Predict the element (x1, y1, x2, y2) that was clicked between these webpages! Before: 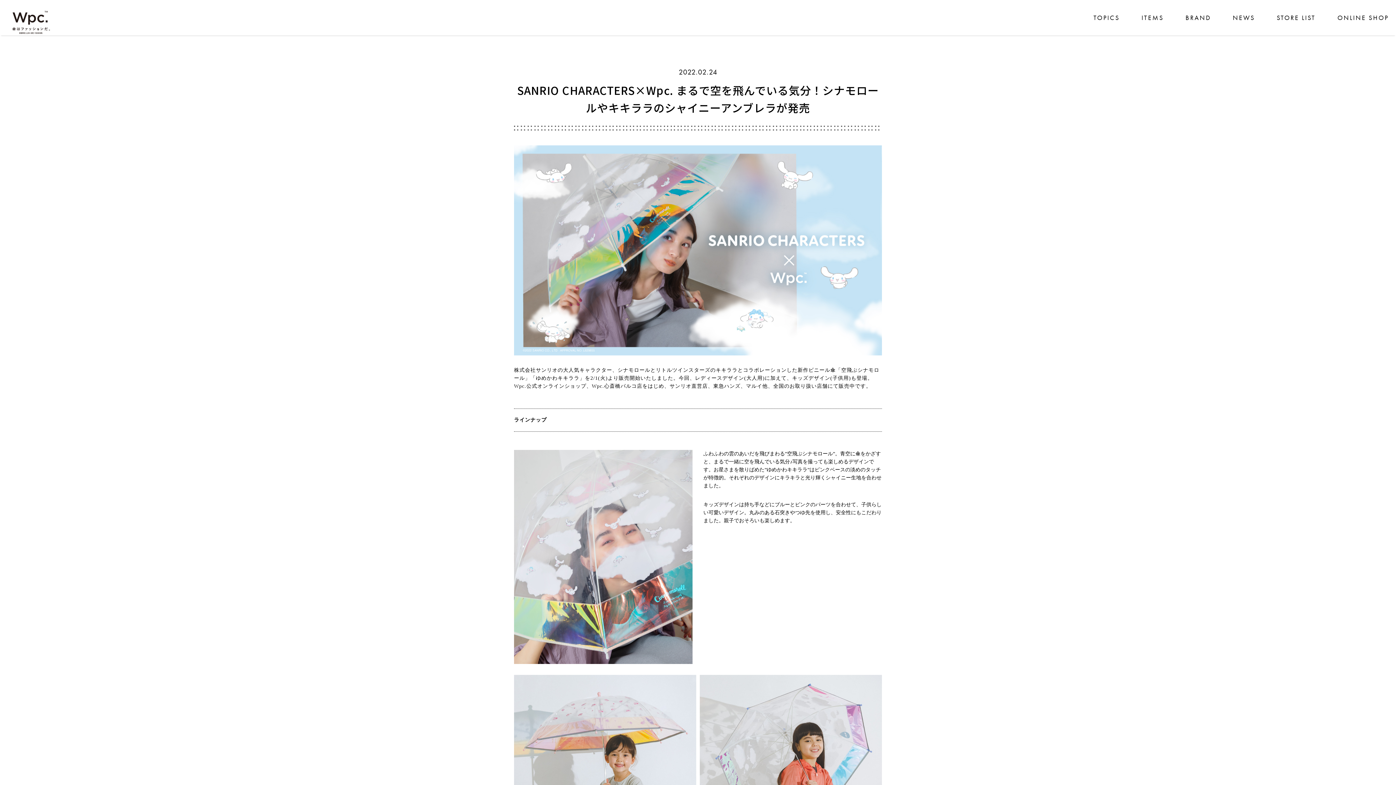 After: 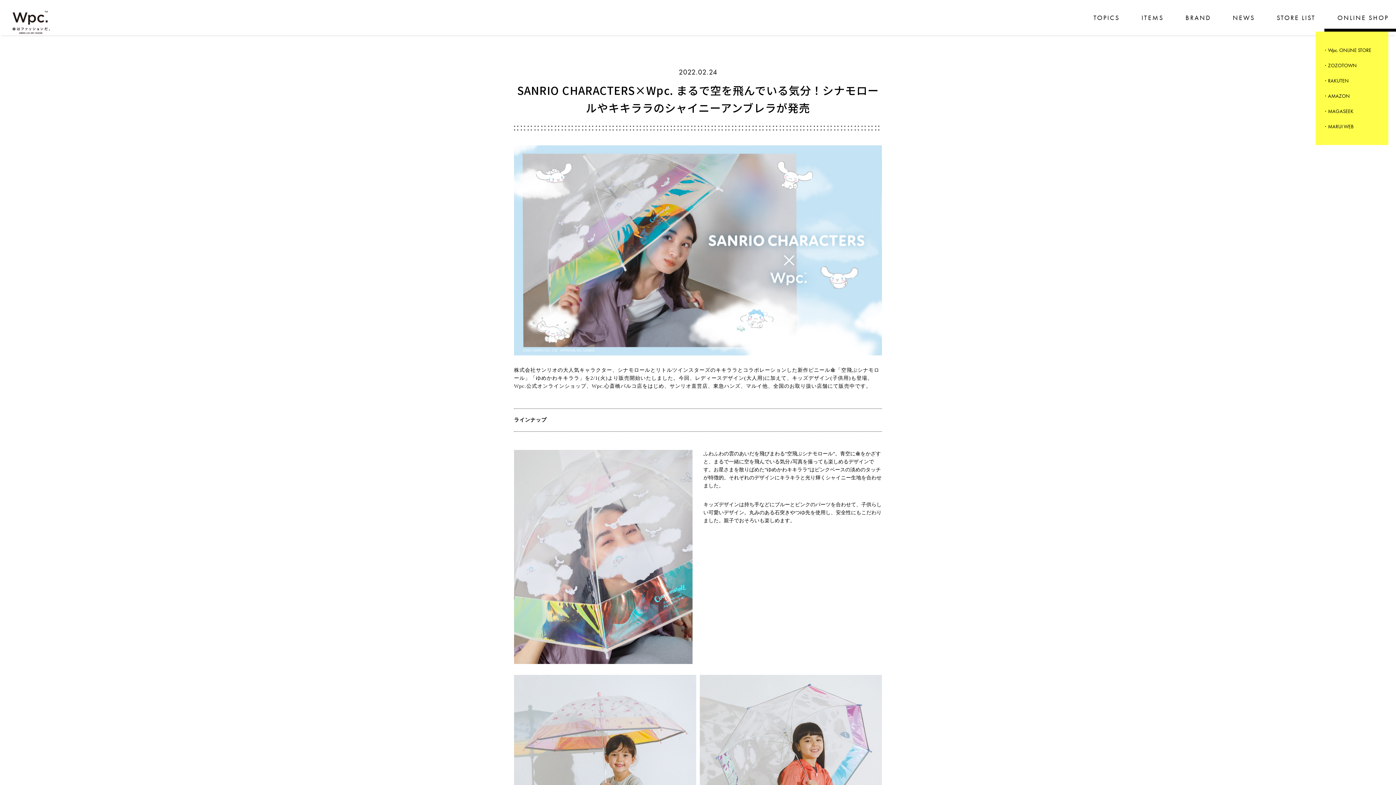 Action: label: ONLINE SHOP bbox: (1316, 3, 1410, 31)